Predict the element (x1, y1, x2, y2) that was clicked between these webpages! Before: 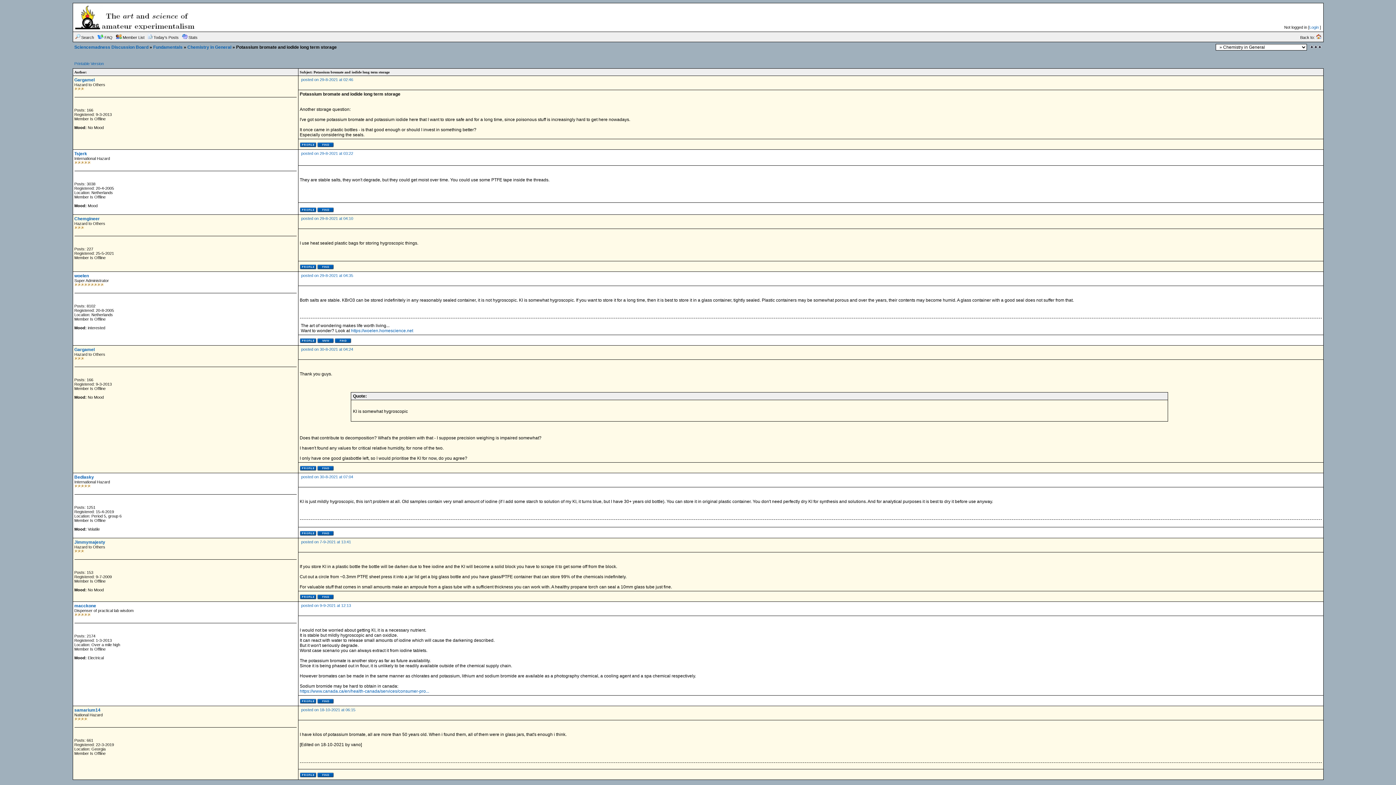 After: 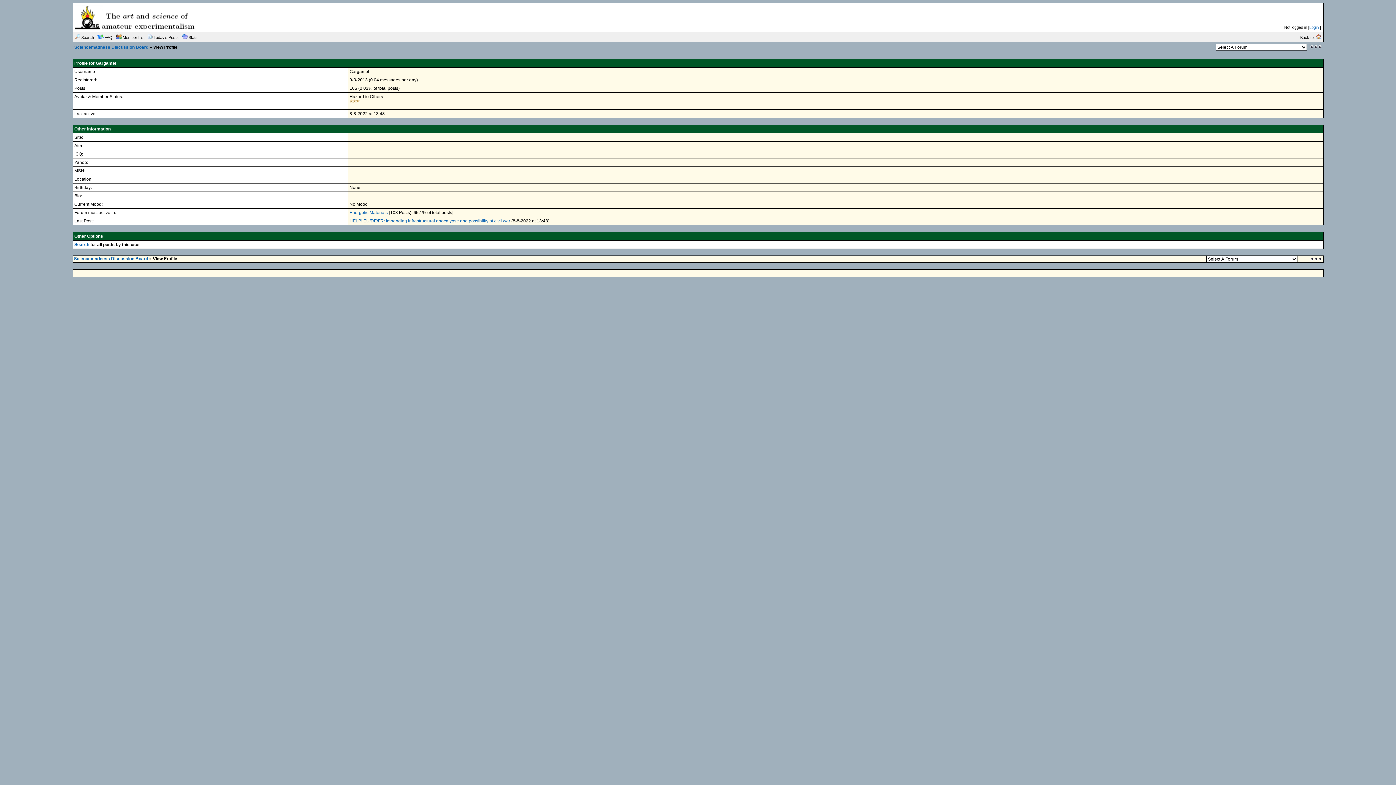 Action: bbox: (74, 77, 94, 82) label: Gargamel